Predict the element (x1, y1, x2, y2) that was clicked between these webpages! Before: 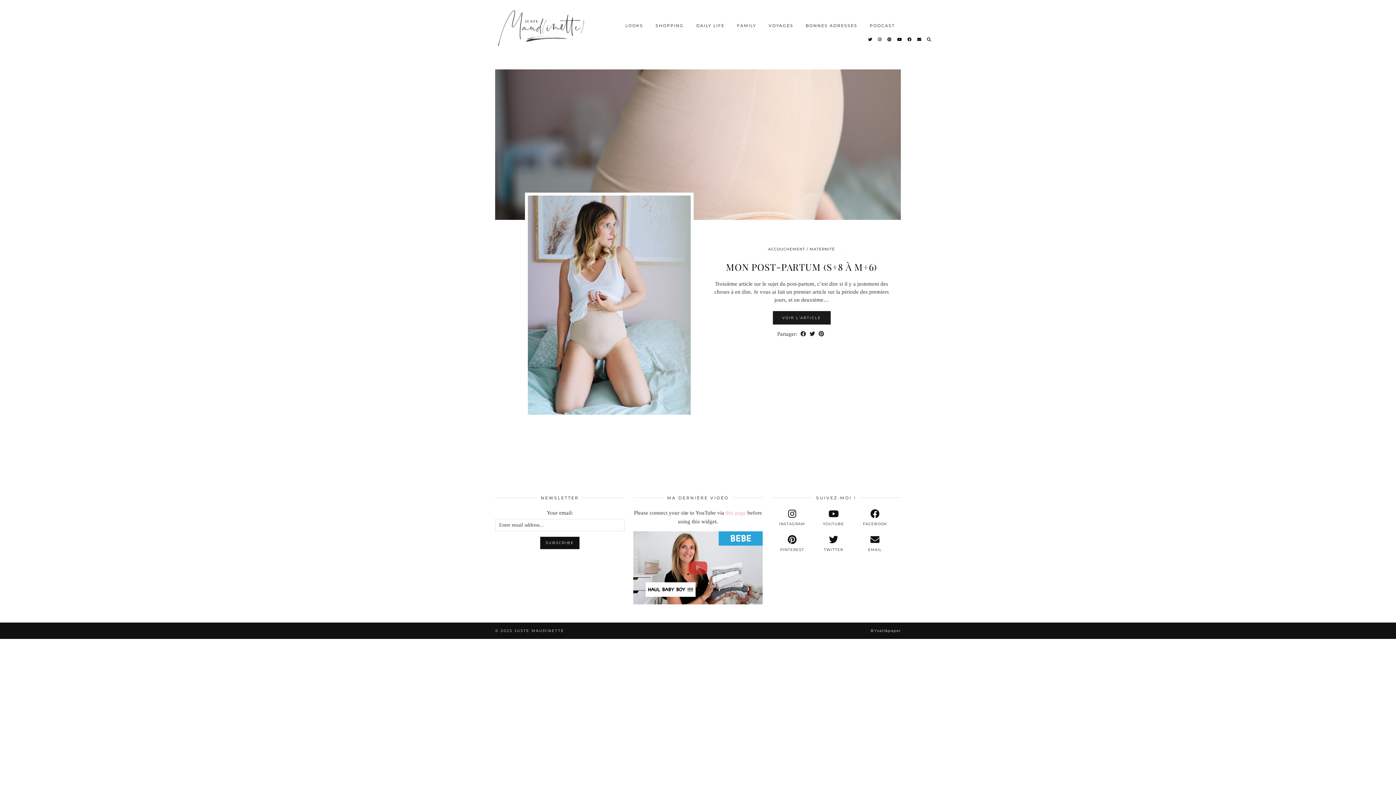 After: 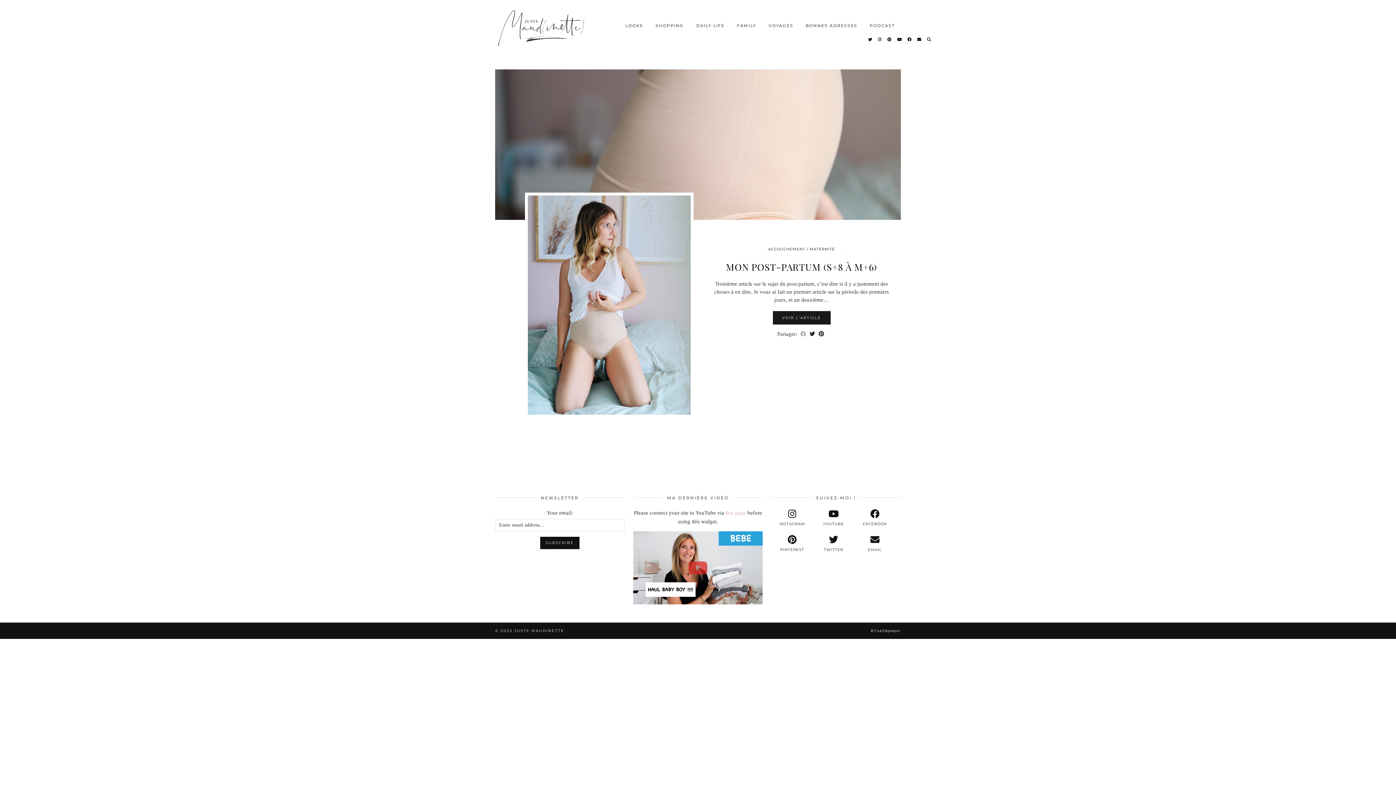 Action: label: Share on Facebook bbox: (798, 330, 808, 338)